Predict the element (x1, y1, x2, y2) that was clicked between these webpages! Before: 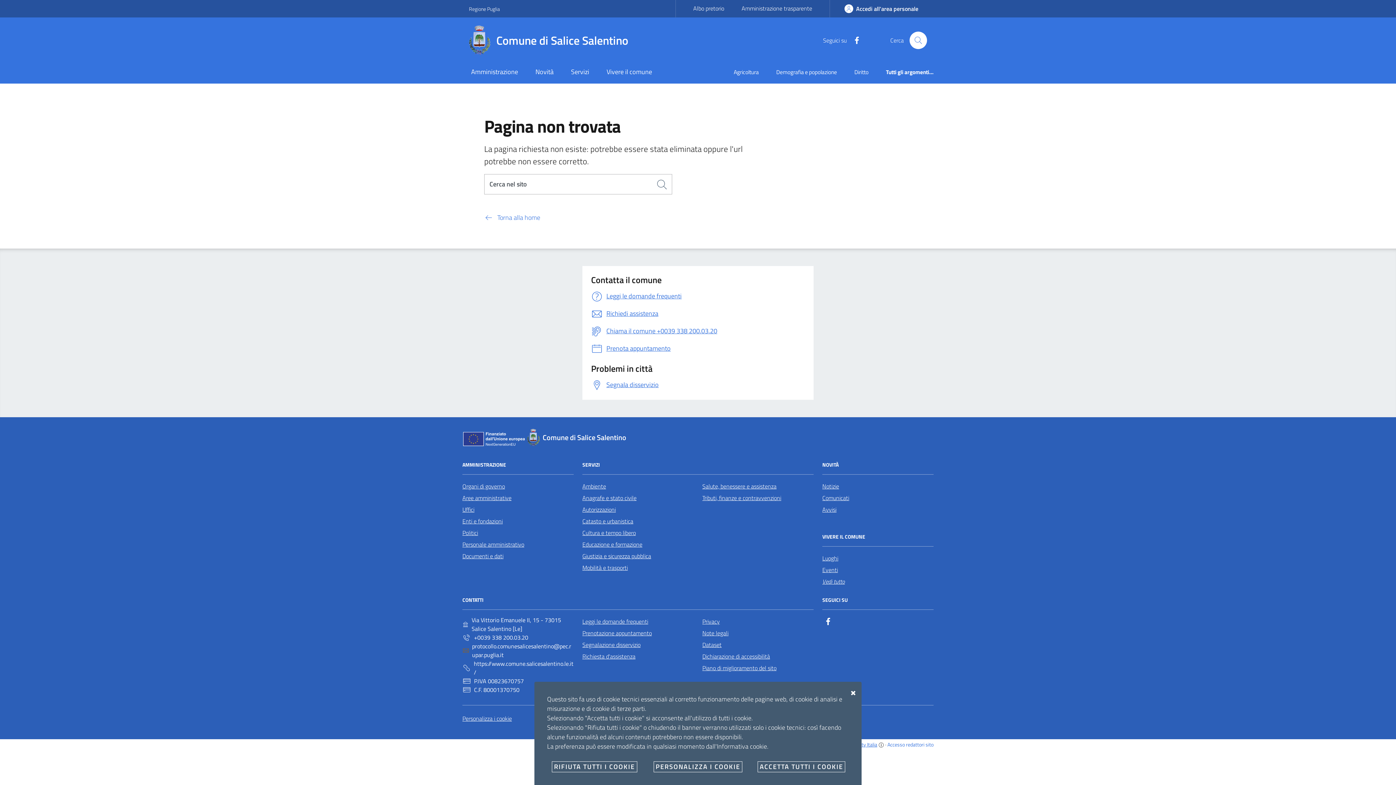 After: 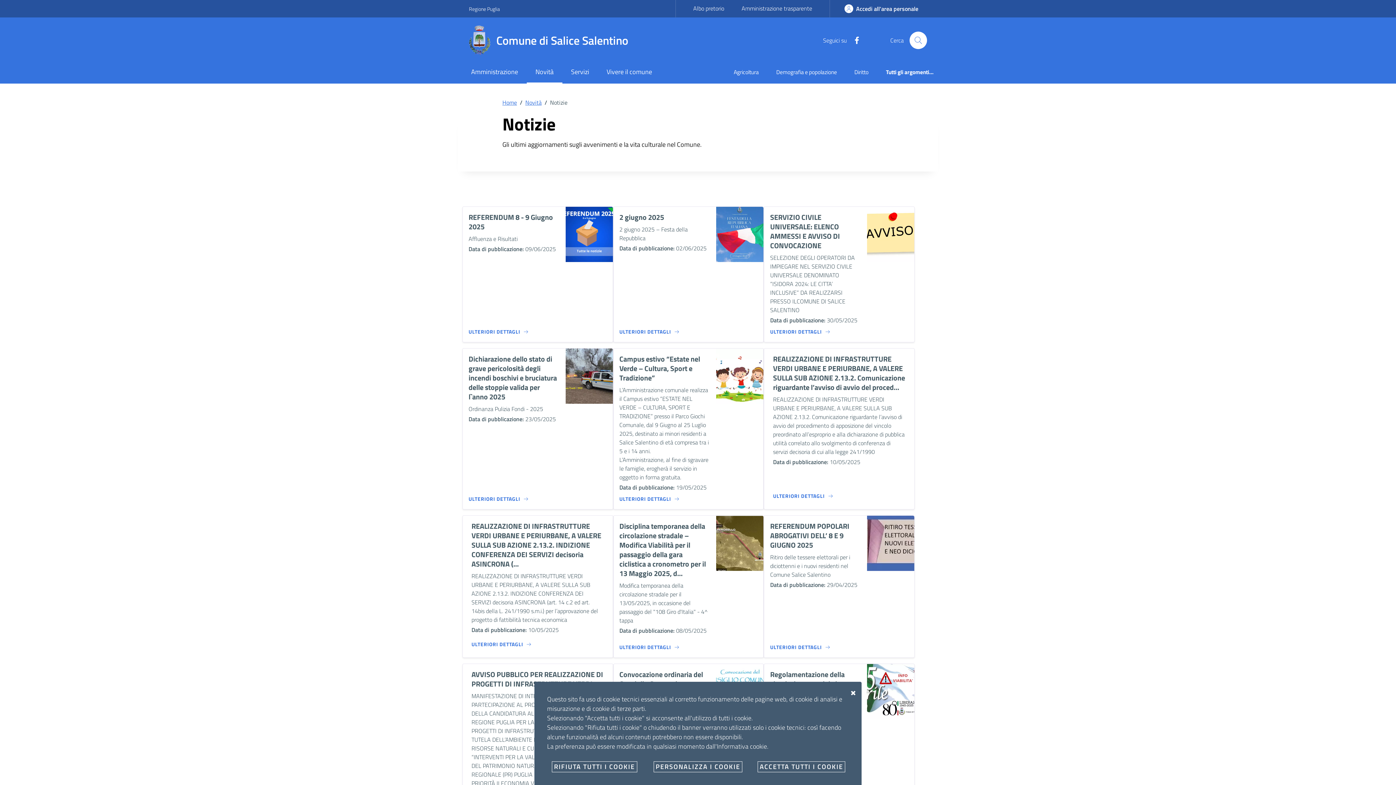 Action: bbox: (822, 480, 839, 492) label: Notizie